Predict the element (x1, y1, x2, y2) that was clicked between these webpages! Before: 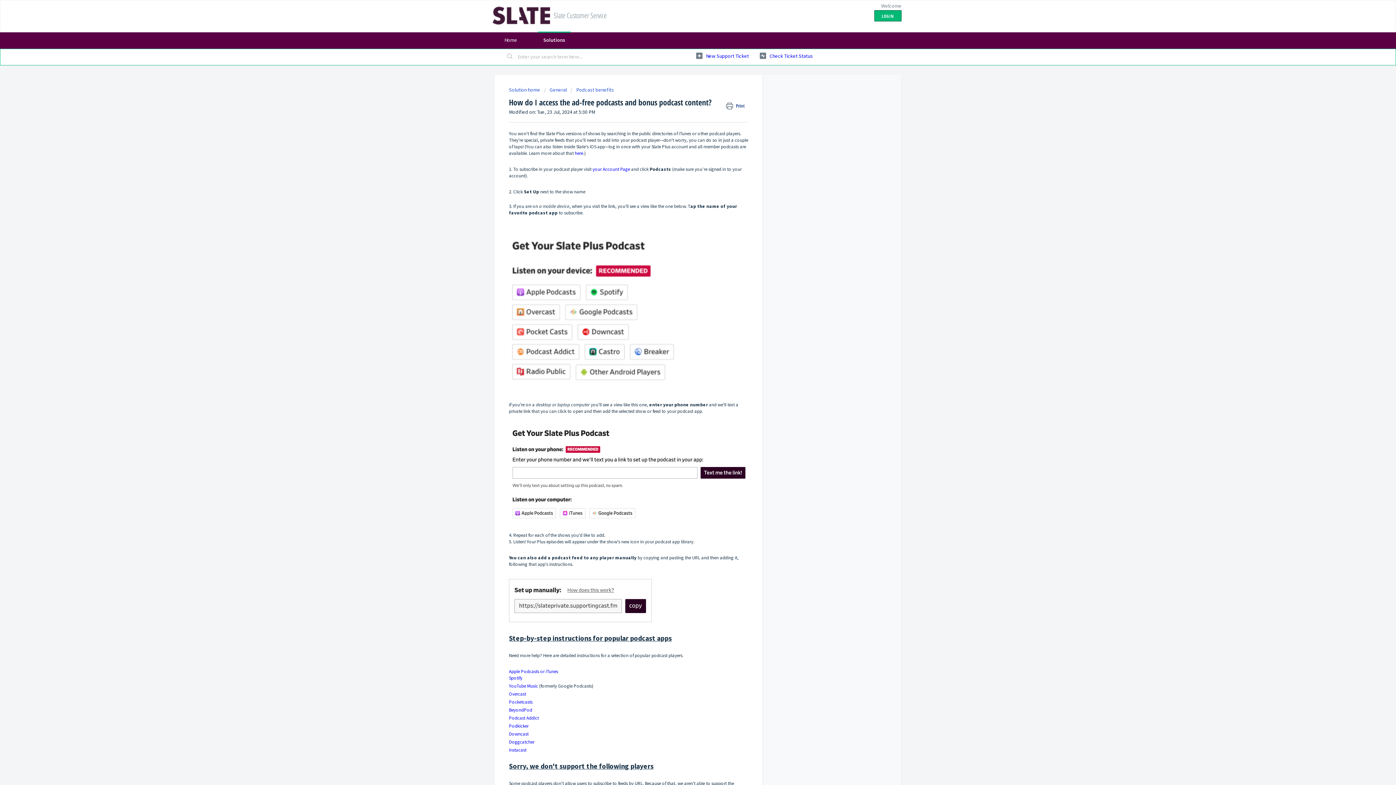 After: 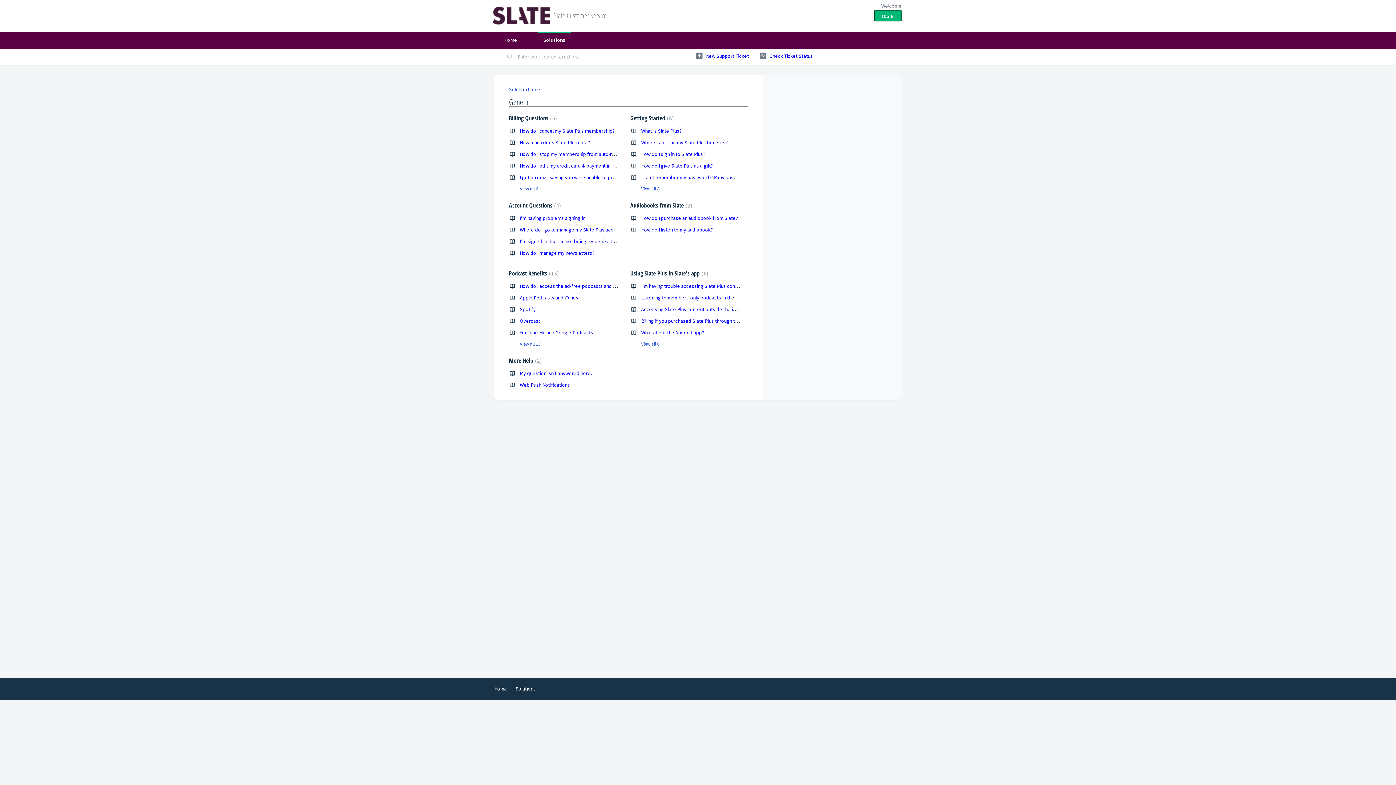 Action: label: General bbox: (544, 86, 566, 93)